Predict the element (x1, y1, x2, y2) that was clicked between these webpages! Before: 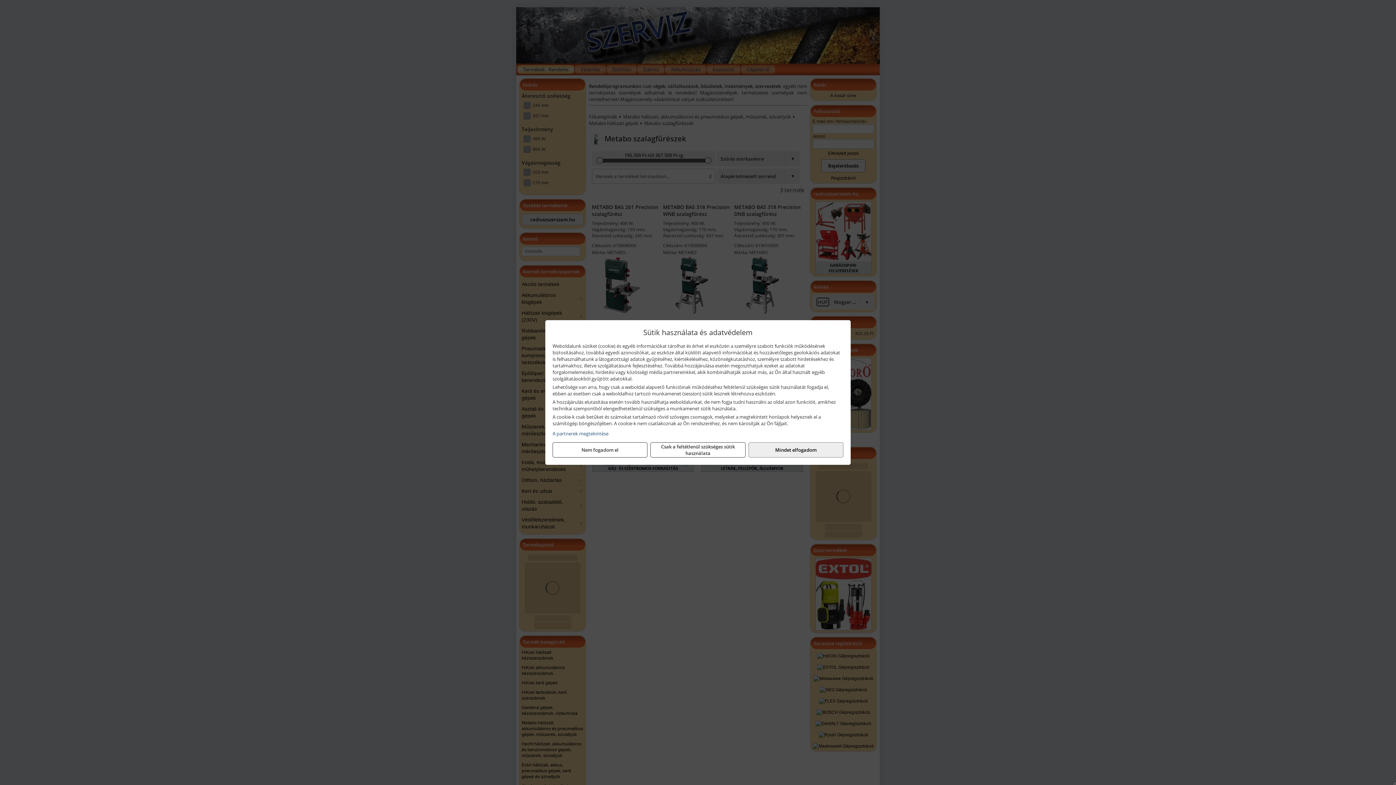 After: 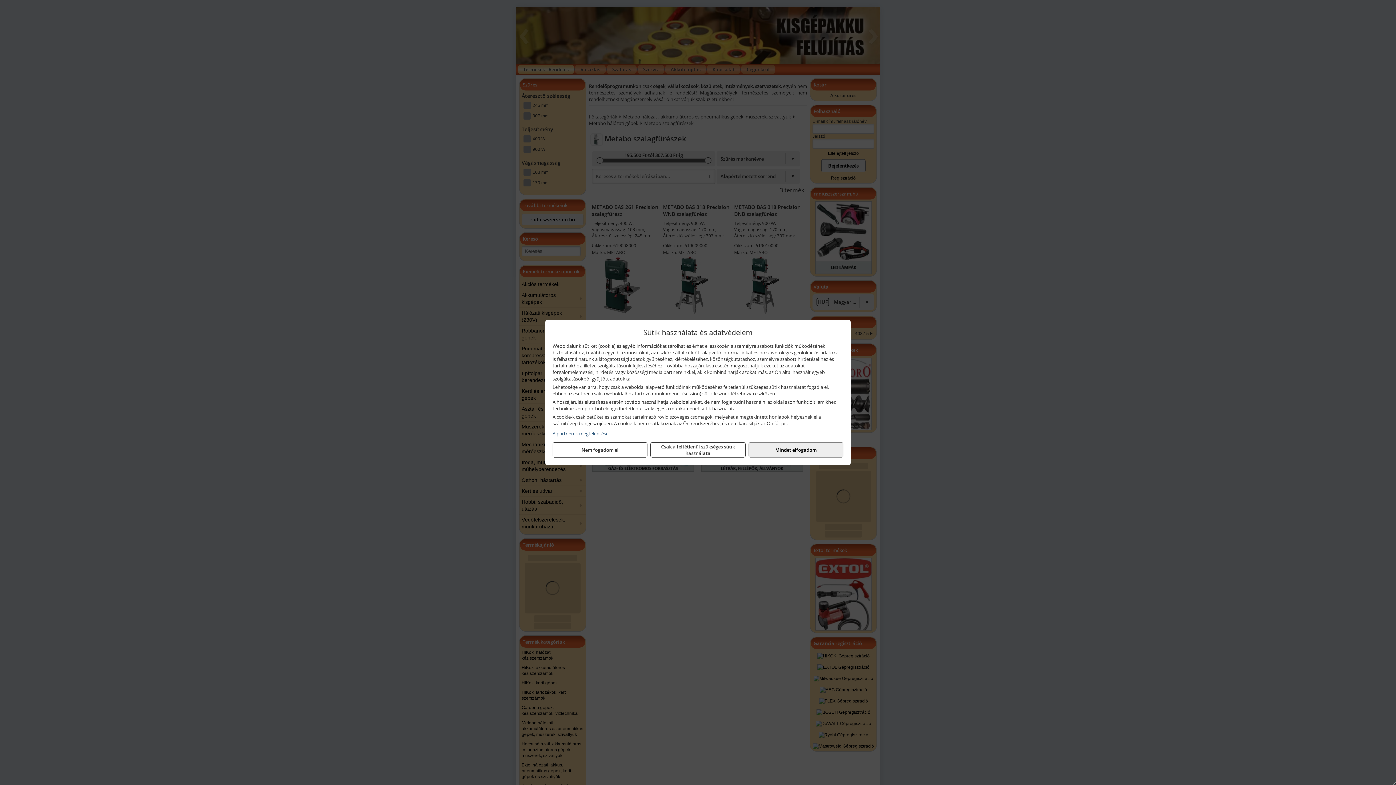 Action: label: A partnerek megtekintése bbox: (552, 430, 843, 437)